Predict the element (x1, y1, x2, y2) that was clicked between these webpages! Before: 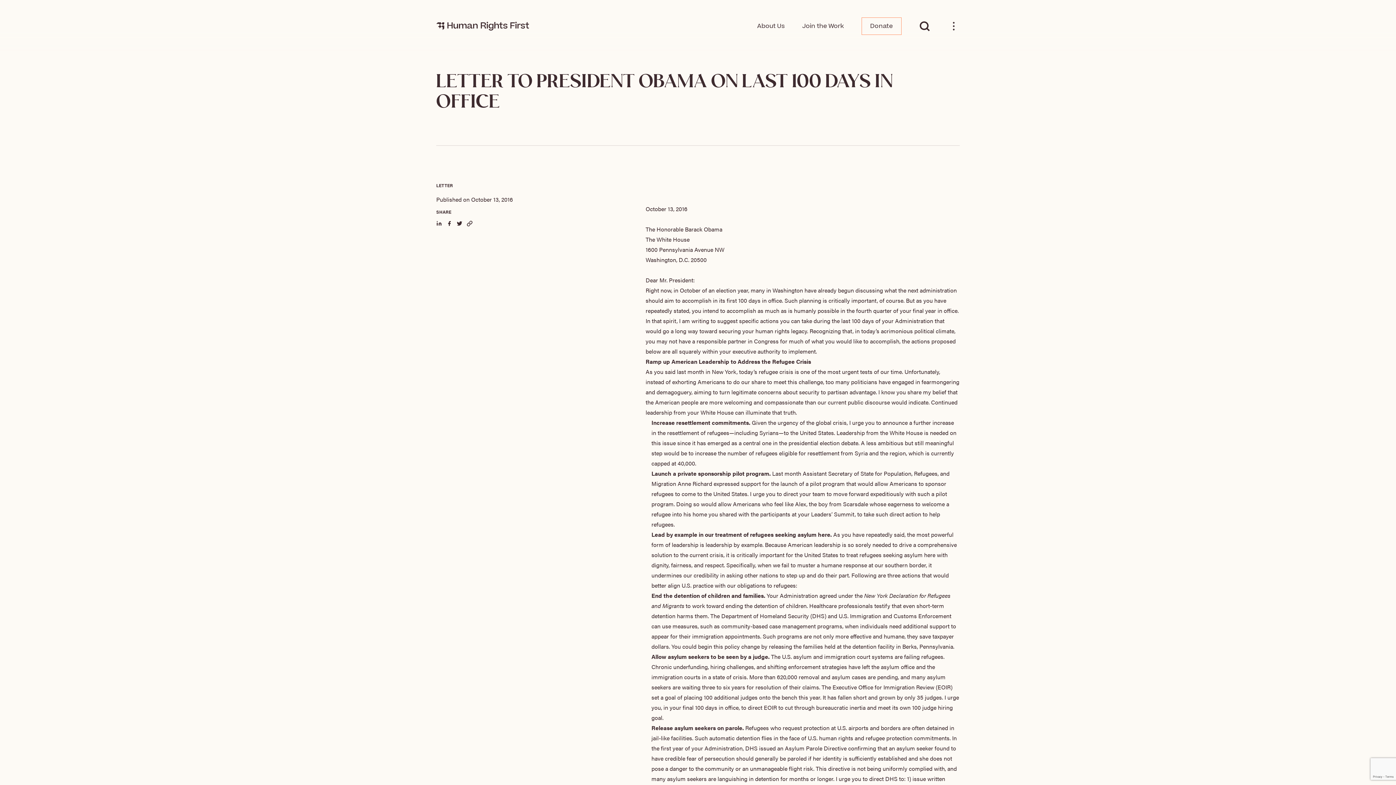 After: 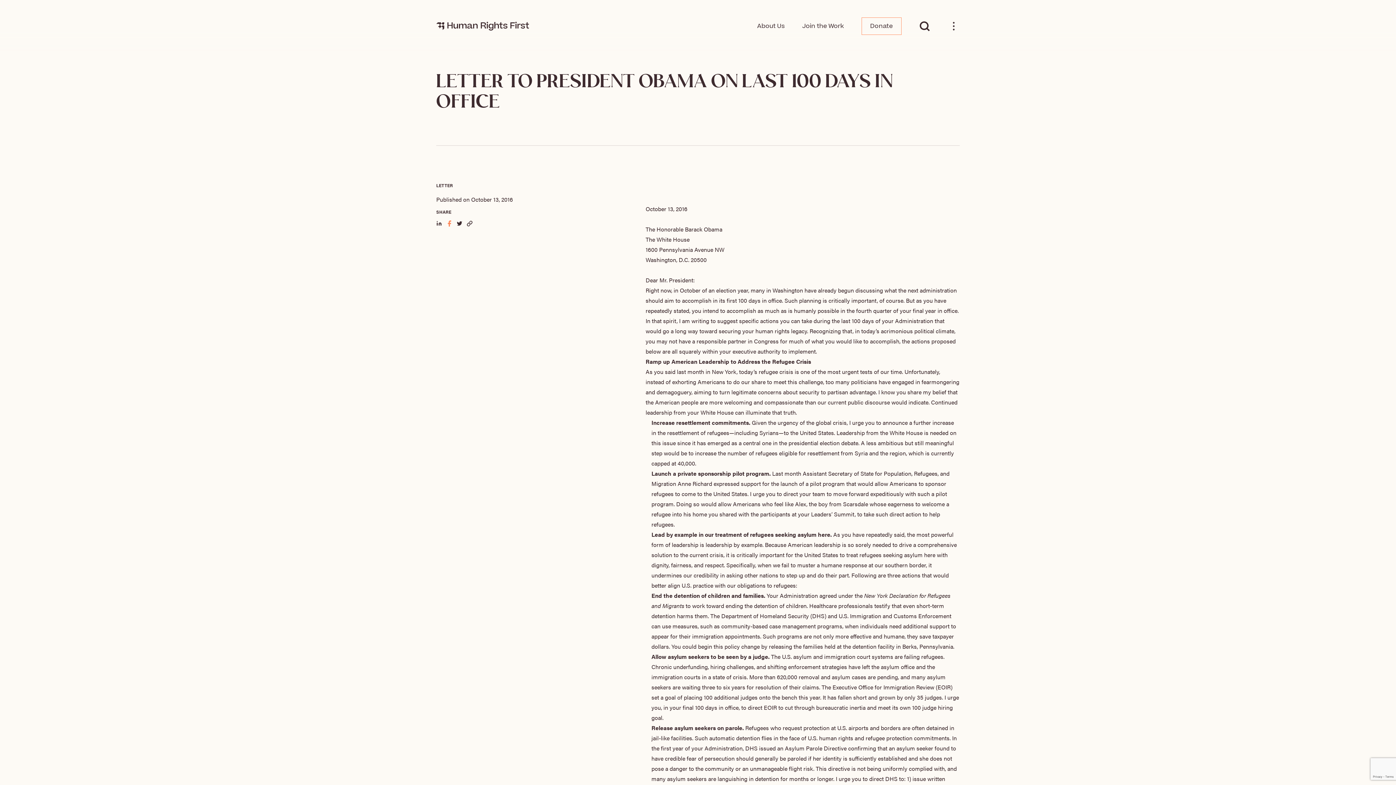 Action: bbox: (446, 220, 452, 226)